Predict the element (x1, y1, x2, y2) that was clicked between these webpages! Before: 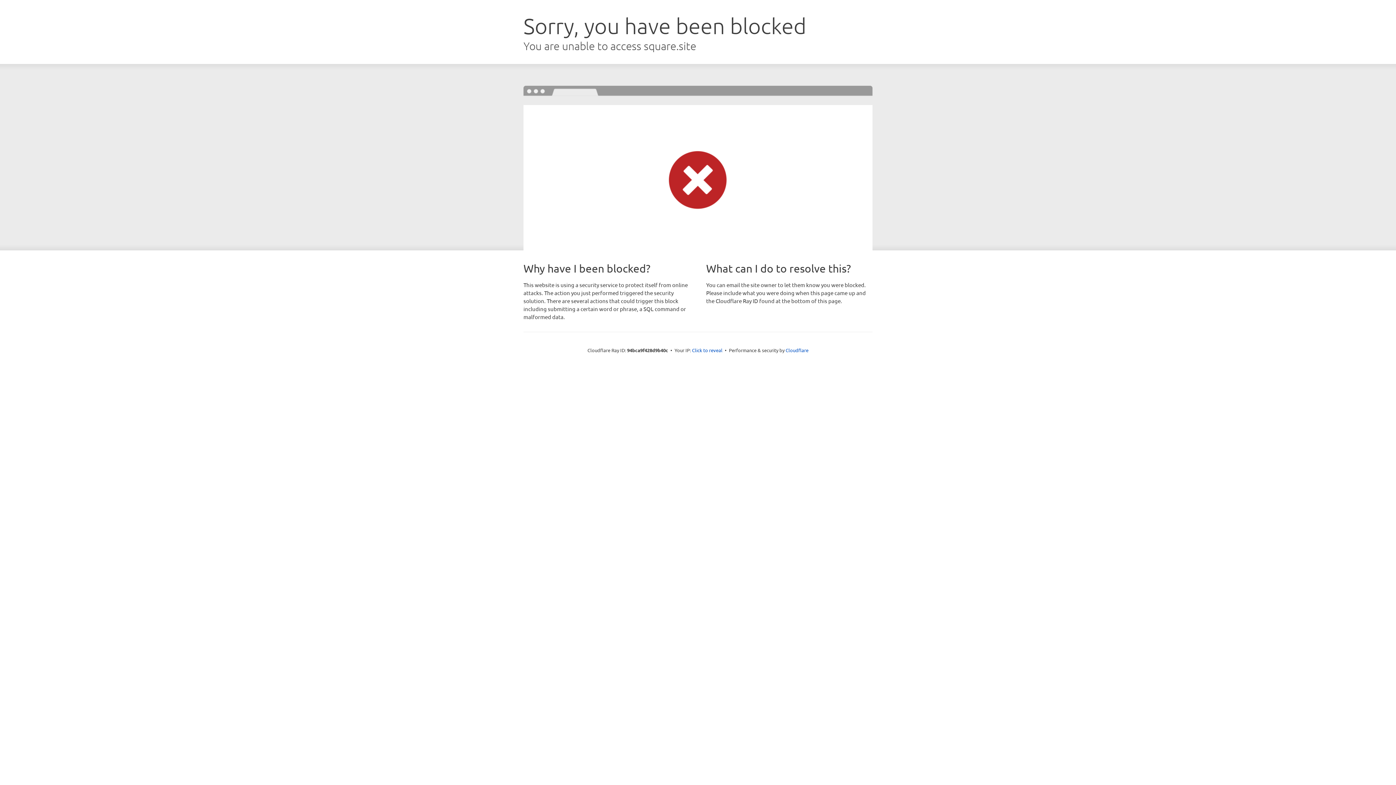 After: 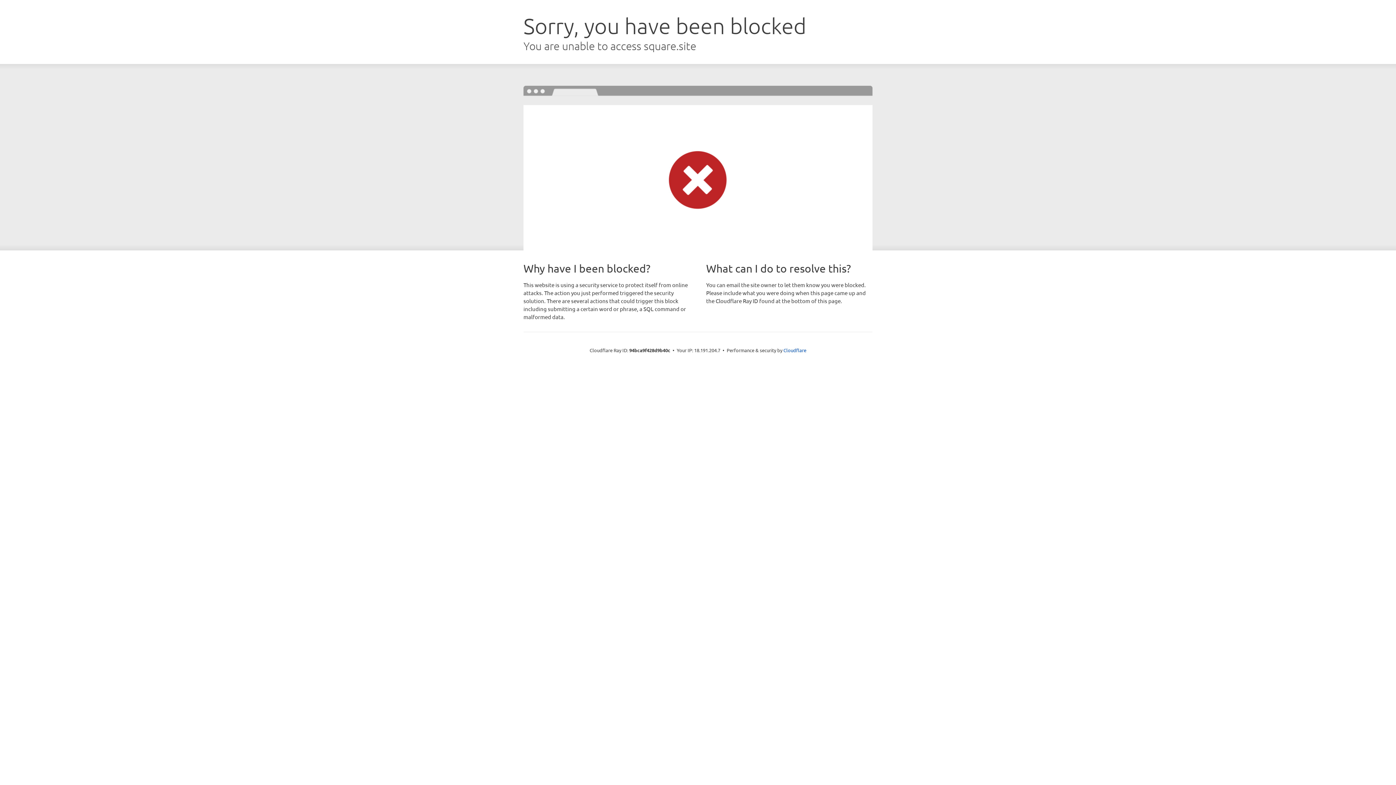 Action: bbox: (692, 346, 722, 353) label: Click to reveal